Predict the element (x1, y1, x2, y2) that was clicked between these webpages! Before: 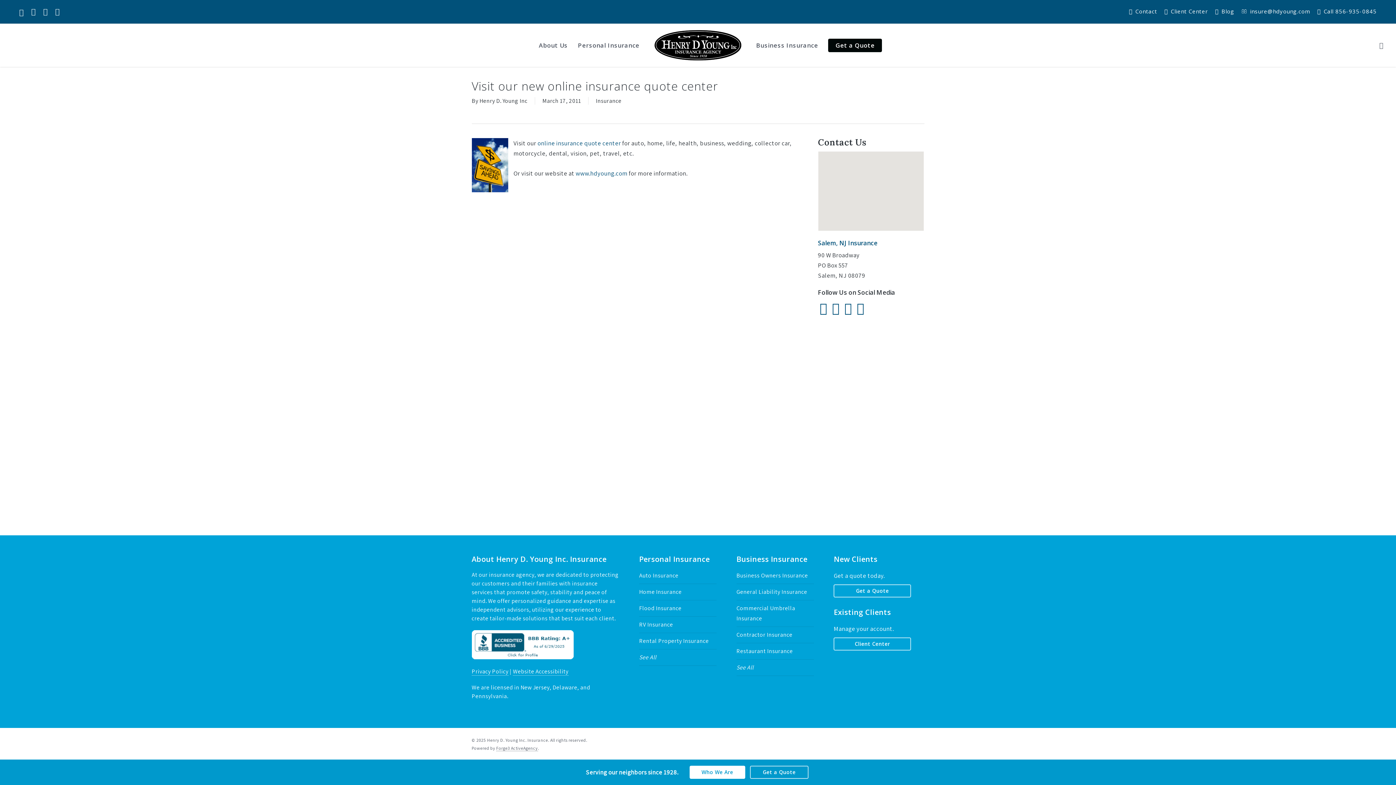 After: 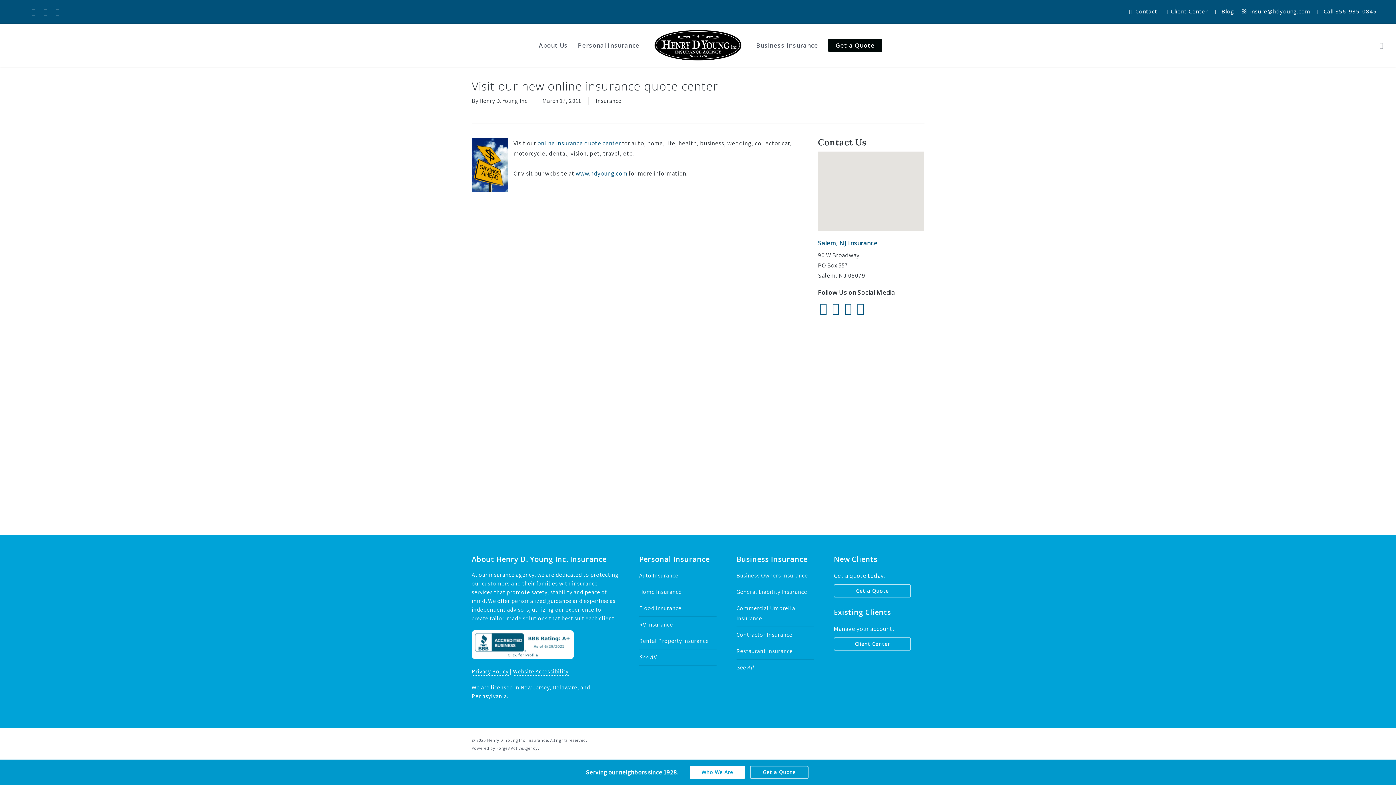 Action: label: Visit Henry D. Young Inc. Insurance on Twitter (opens in a new tab) bbox: (15, 5, 27, 17)